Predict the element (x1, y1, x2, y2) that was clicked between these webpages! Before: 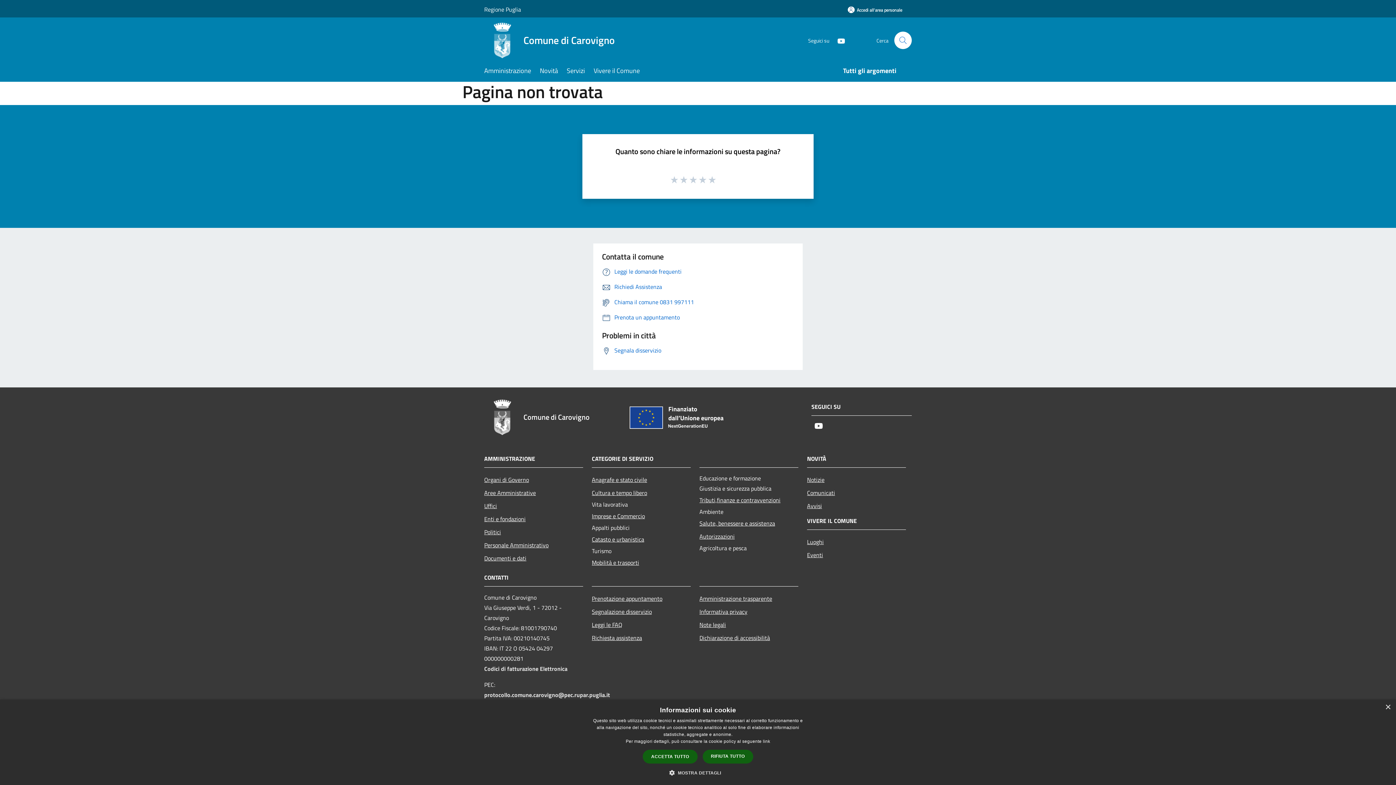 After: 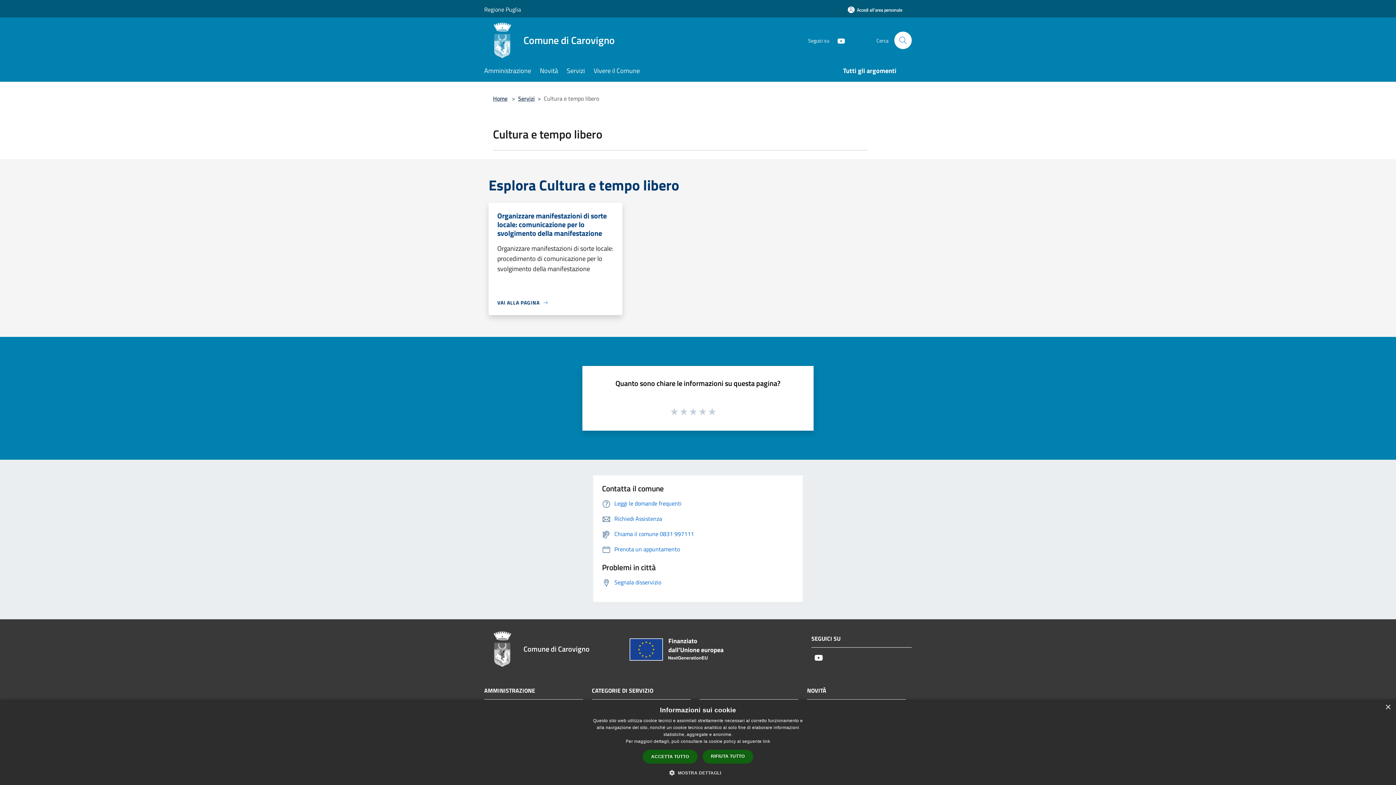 Action: bbox: (592, 486, 690, 499) label: Cultura e tempo libero